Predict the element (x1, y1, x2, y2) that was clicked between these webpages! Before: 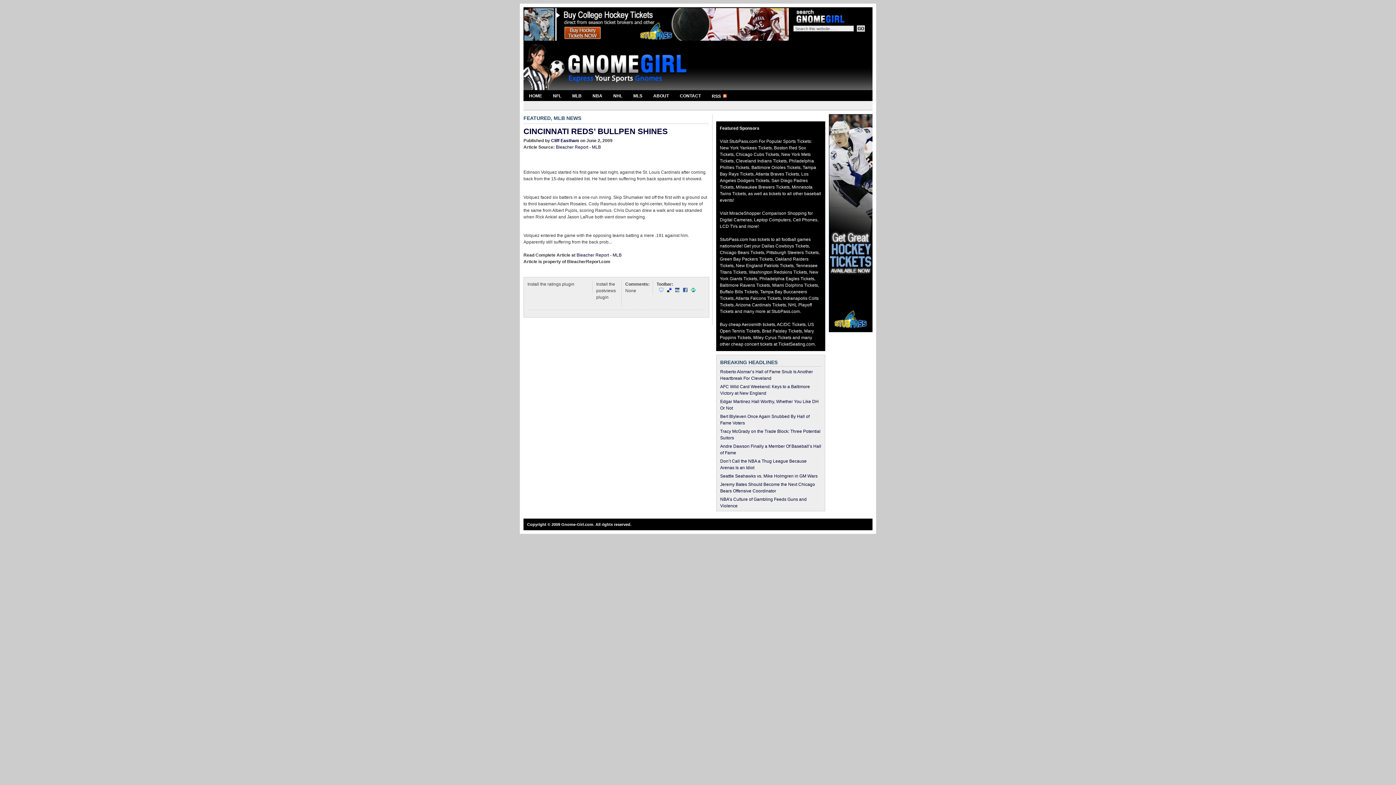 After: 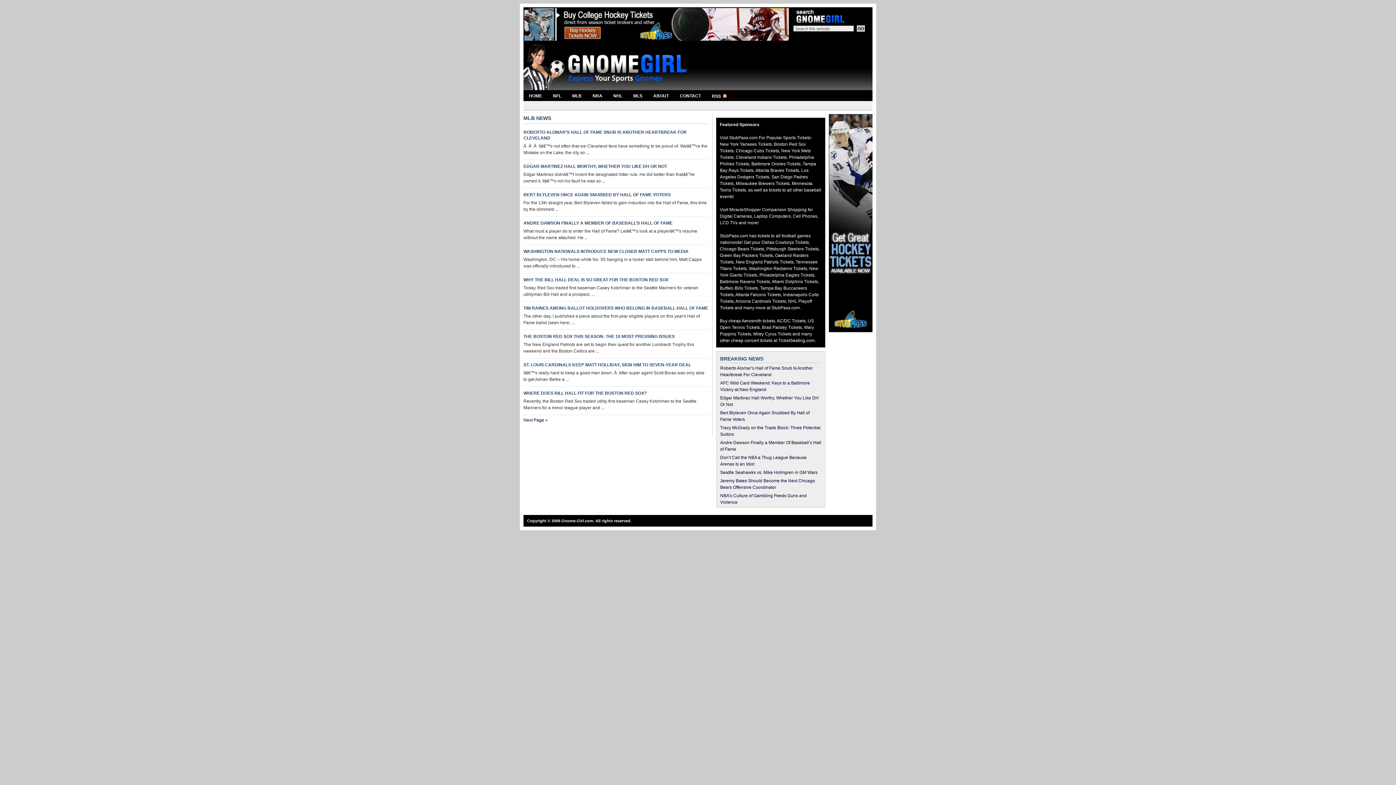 Action: label: MLB bbox: (566, 90, 587, 100)